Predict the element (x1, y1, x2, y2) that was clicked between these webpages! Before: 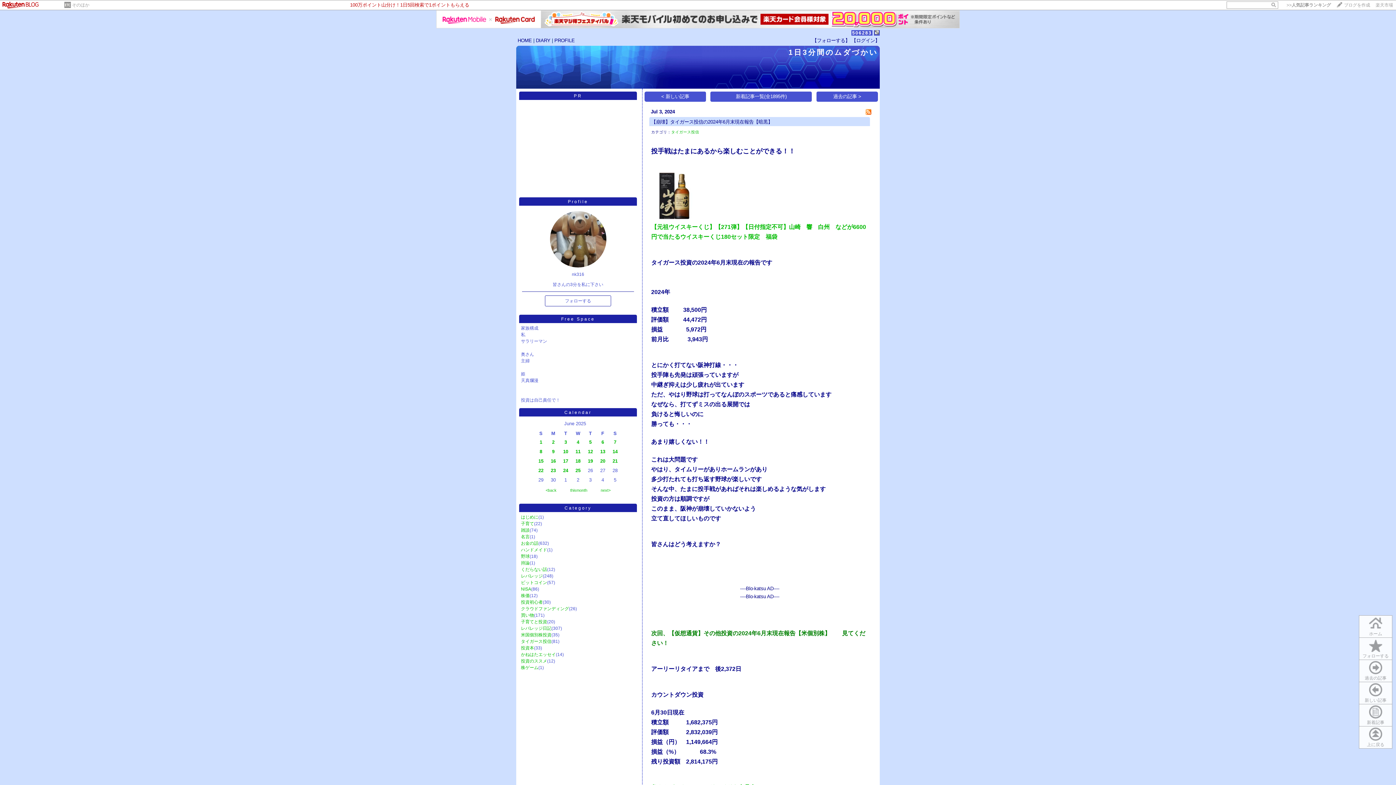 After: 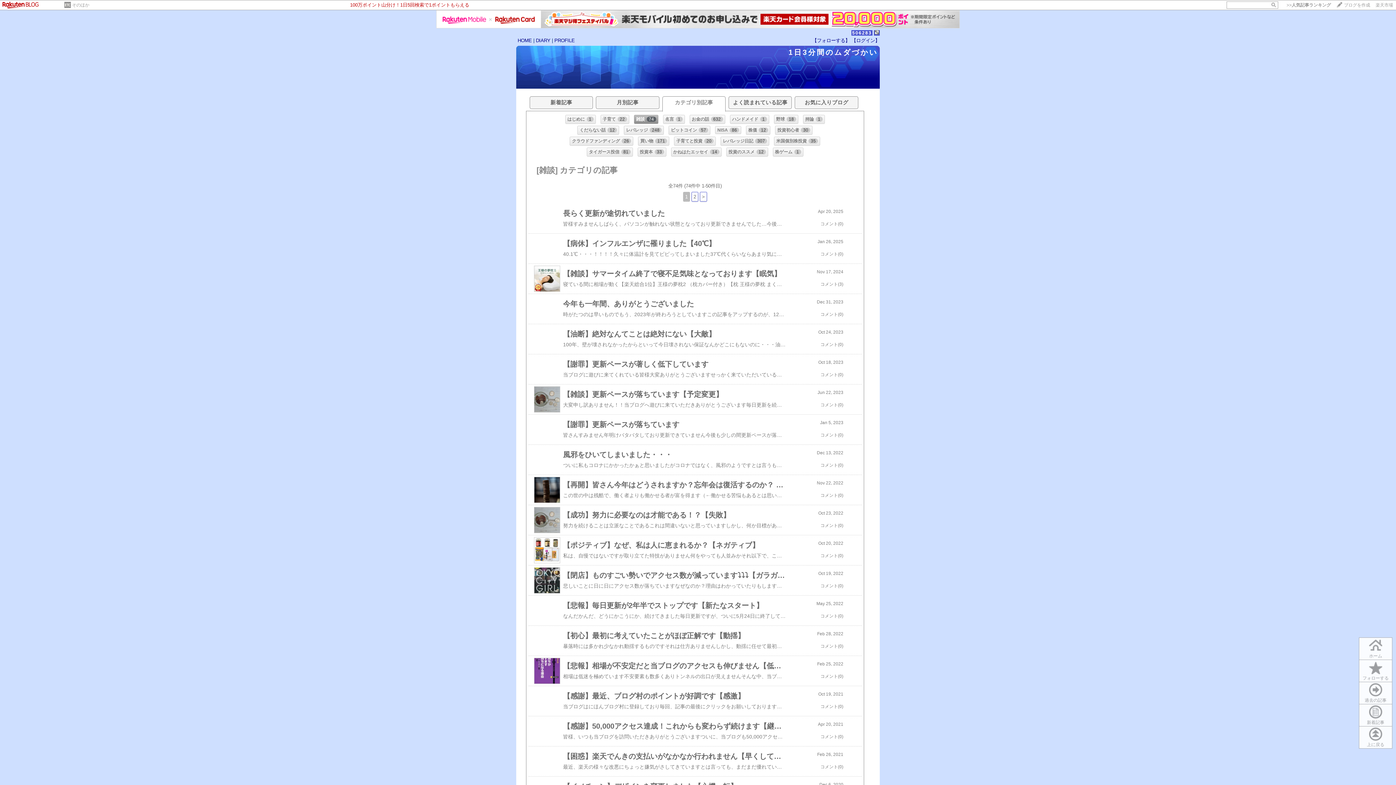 Action: bbox: (521, 528, 529, 533) label: 雑談